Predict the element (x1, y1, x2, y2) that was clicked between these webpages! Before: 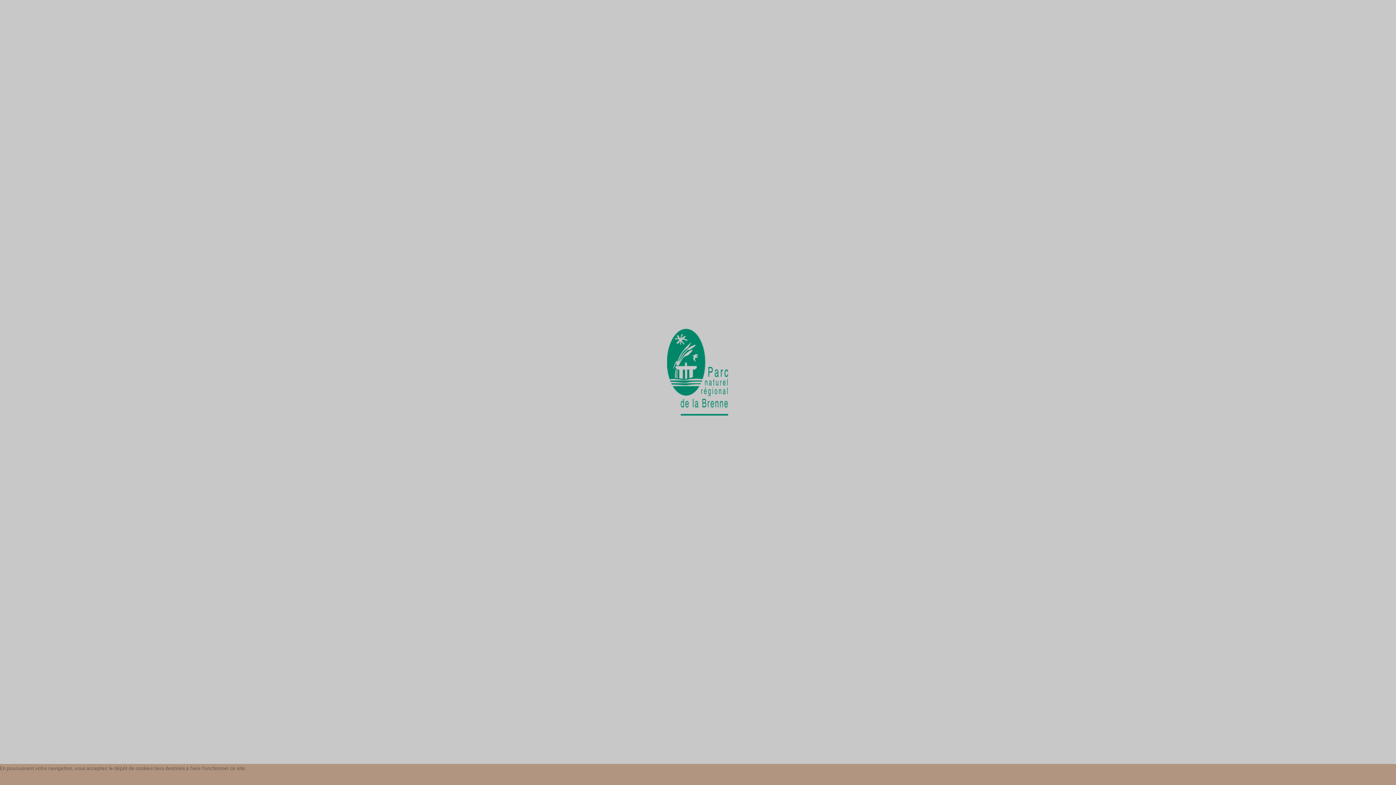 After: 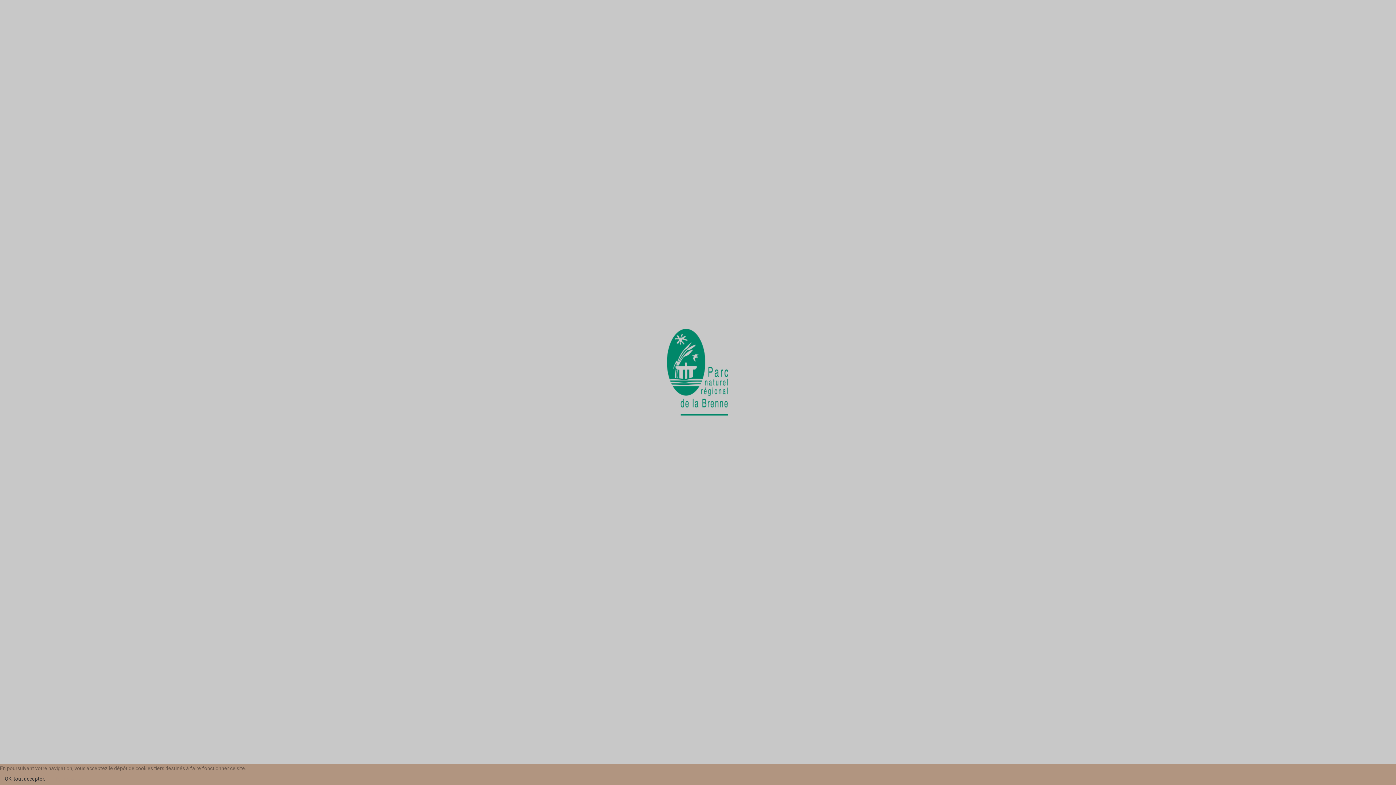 Action: label: OK, tout accepter. bbox: (0, 773, 49, 785)